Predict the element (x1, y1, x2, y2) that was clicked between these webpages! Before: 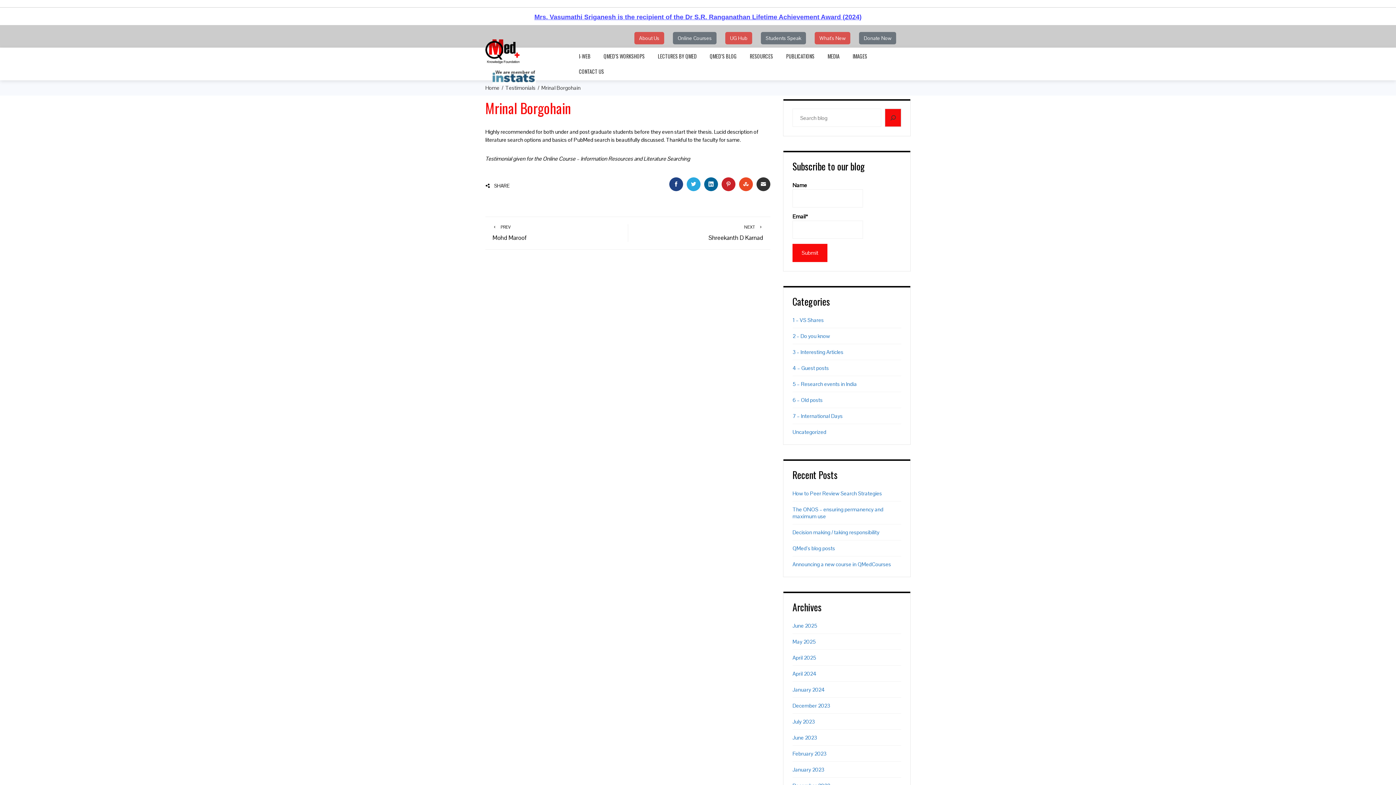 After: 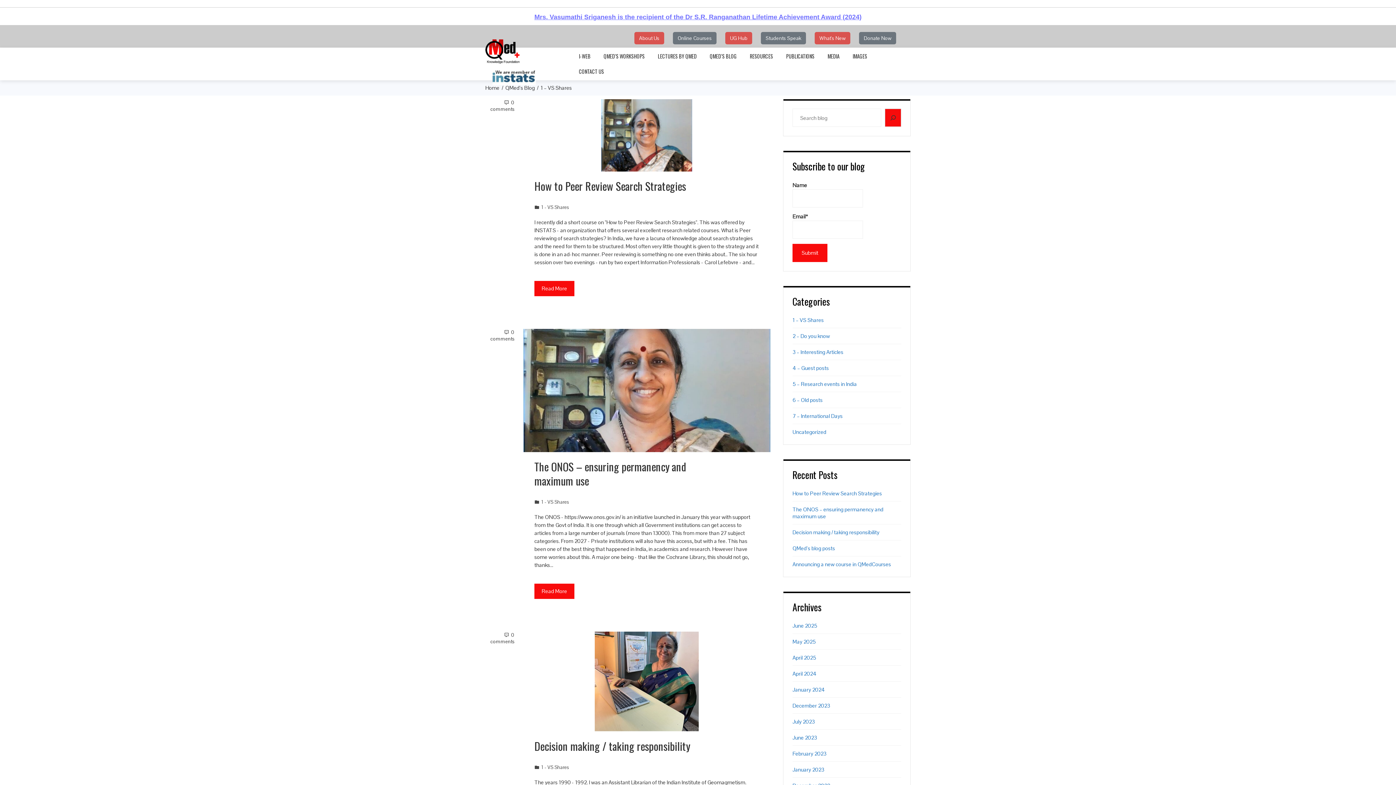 Action: bbox: (792, 316, 824, 323) label: 1 – VS Shares